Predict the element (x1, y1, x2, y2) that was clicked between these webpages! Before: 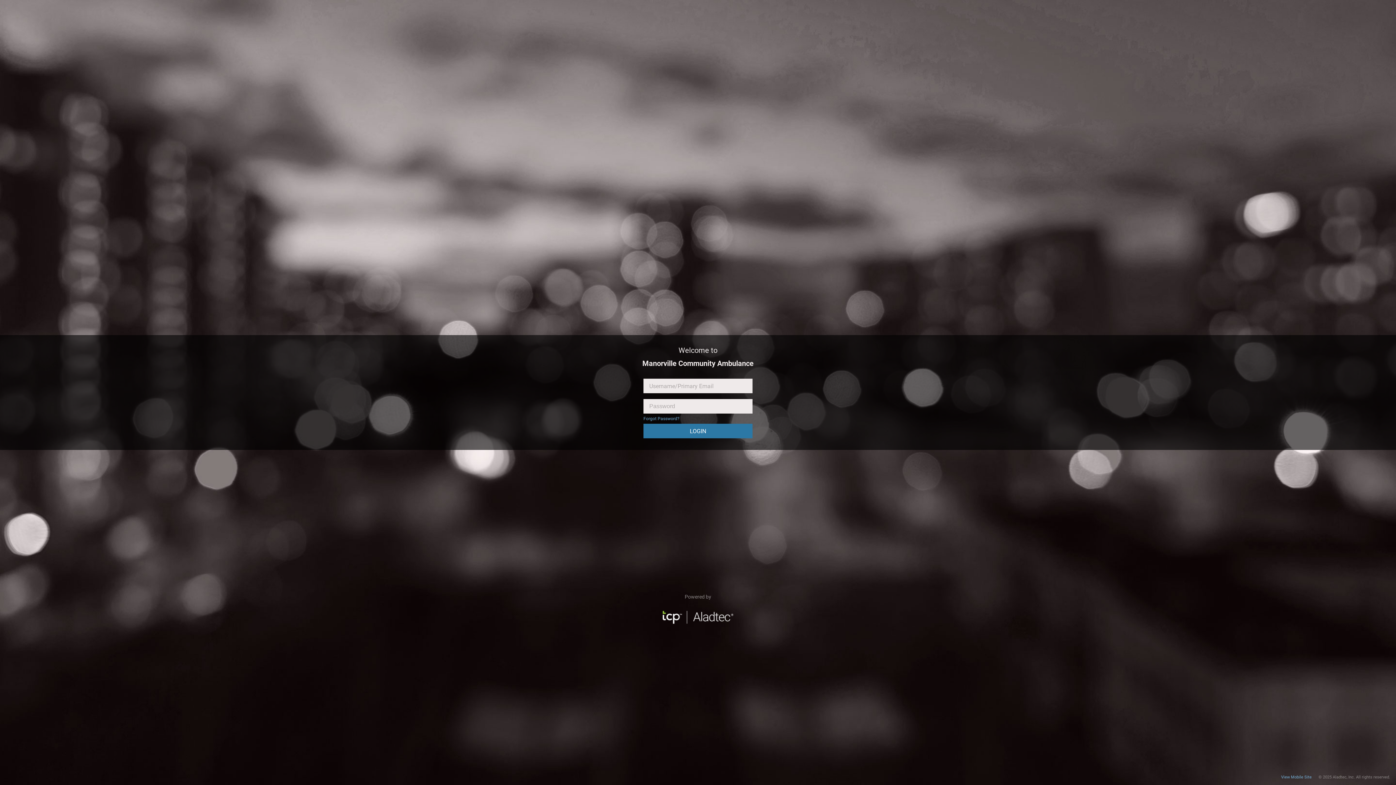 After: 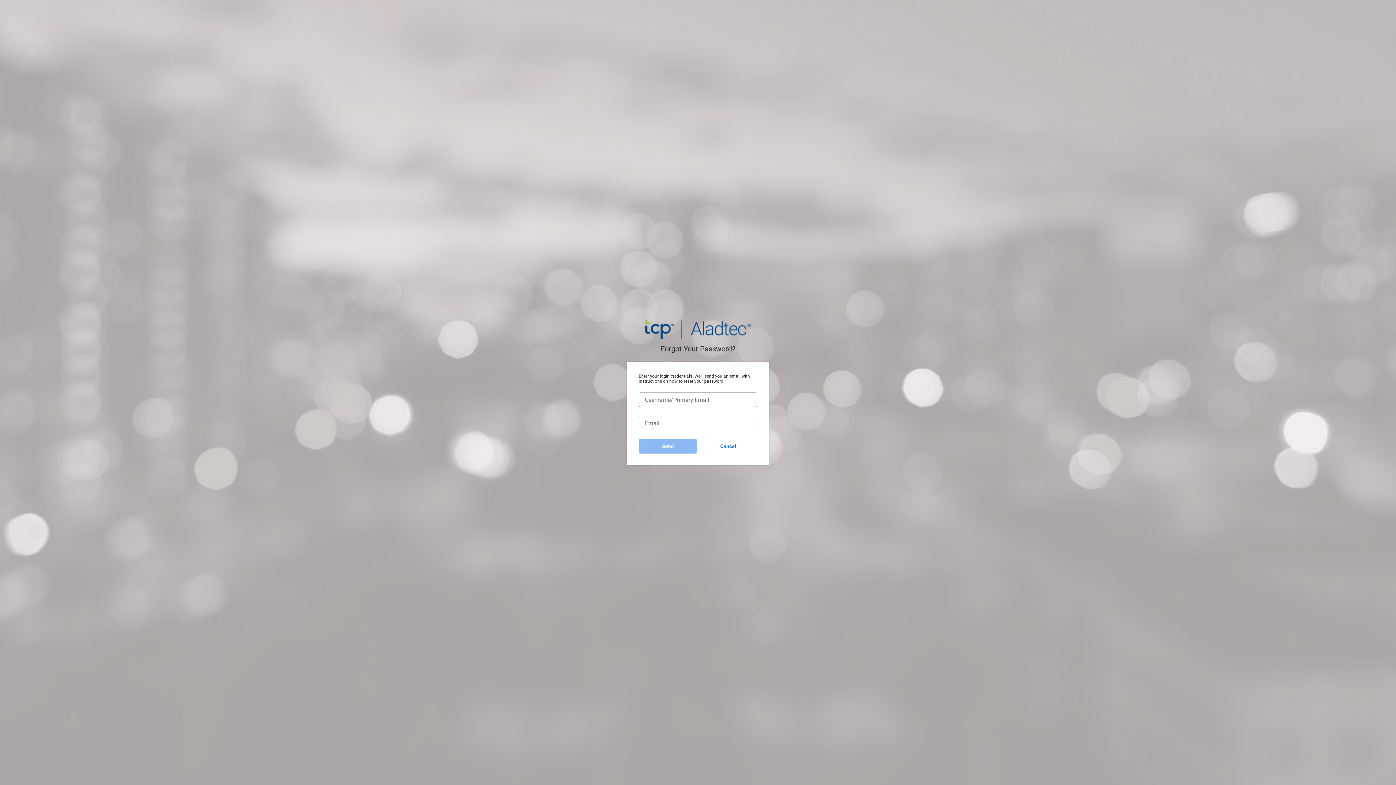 Action: bbox: (643, 416, 752, 421) label: Forgot Password?